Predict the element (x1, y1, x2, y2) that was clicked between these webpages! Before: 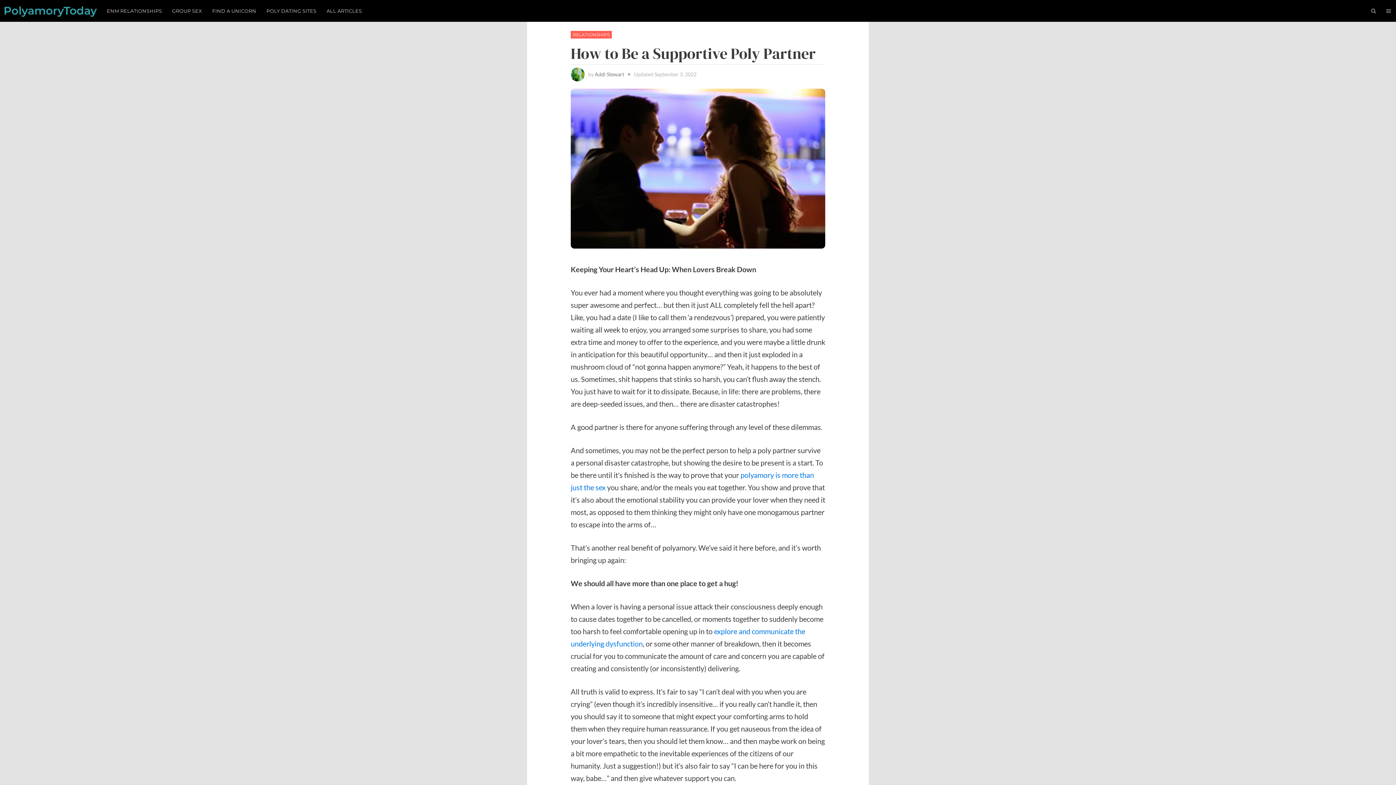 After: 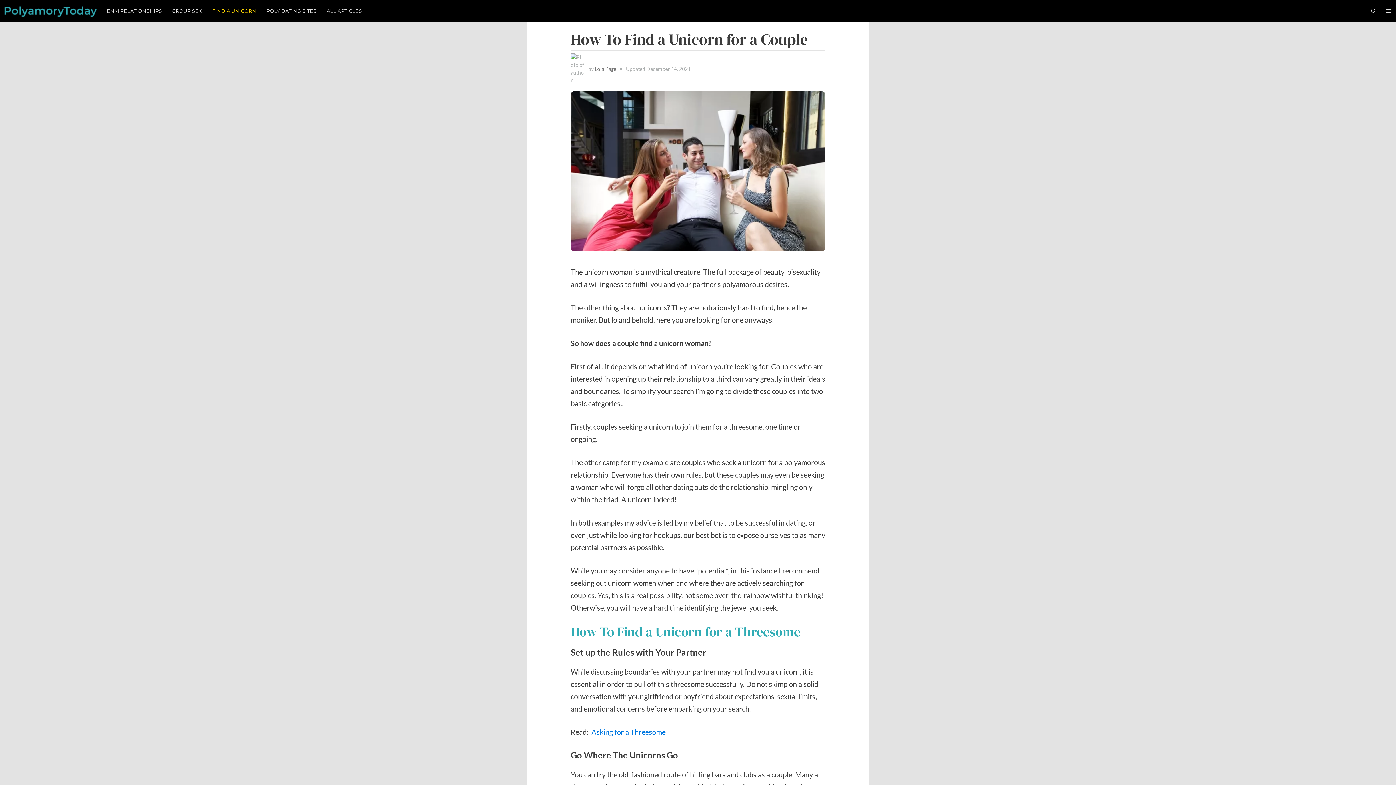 Action: bbox: (207, 0, 261, 21) label: FIND A UNICORN